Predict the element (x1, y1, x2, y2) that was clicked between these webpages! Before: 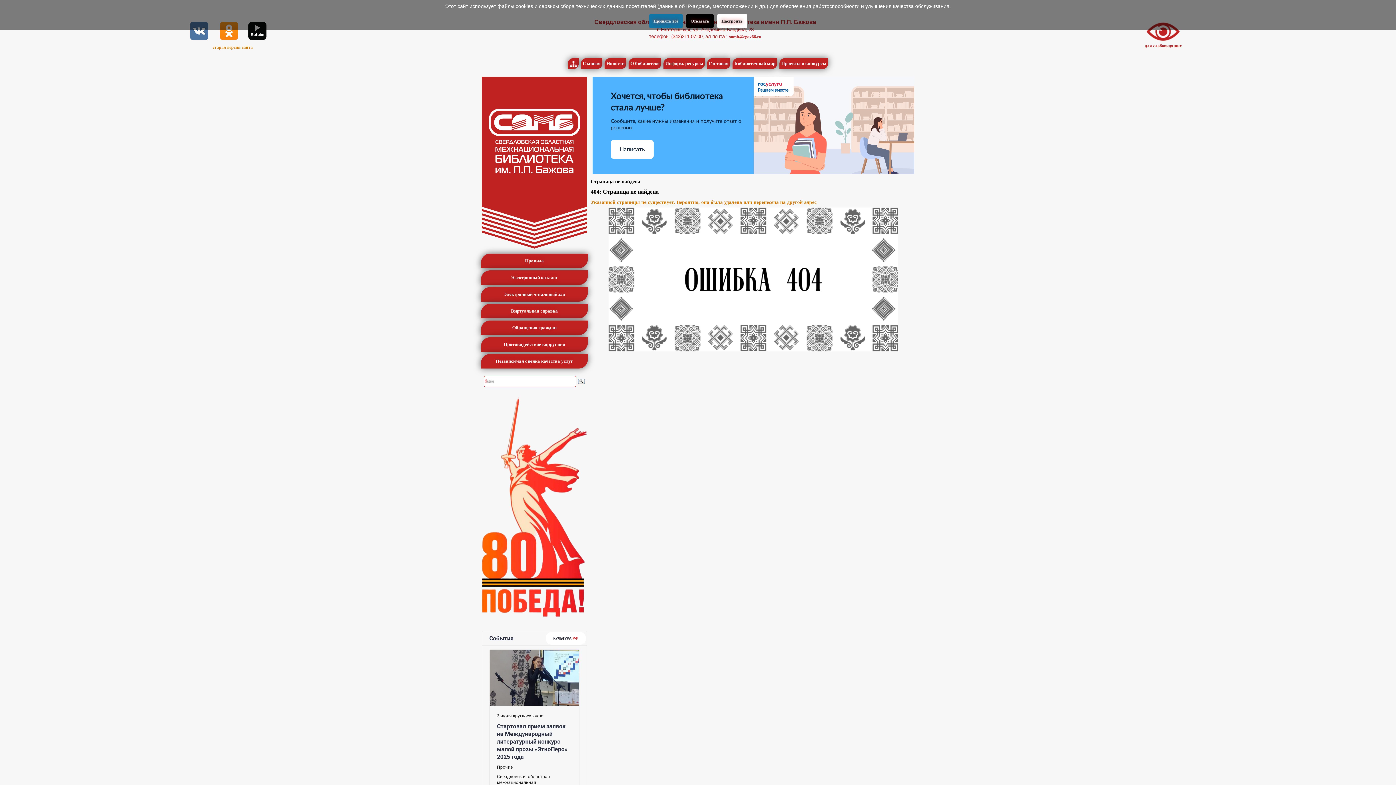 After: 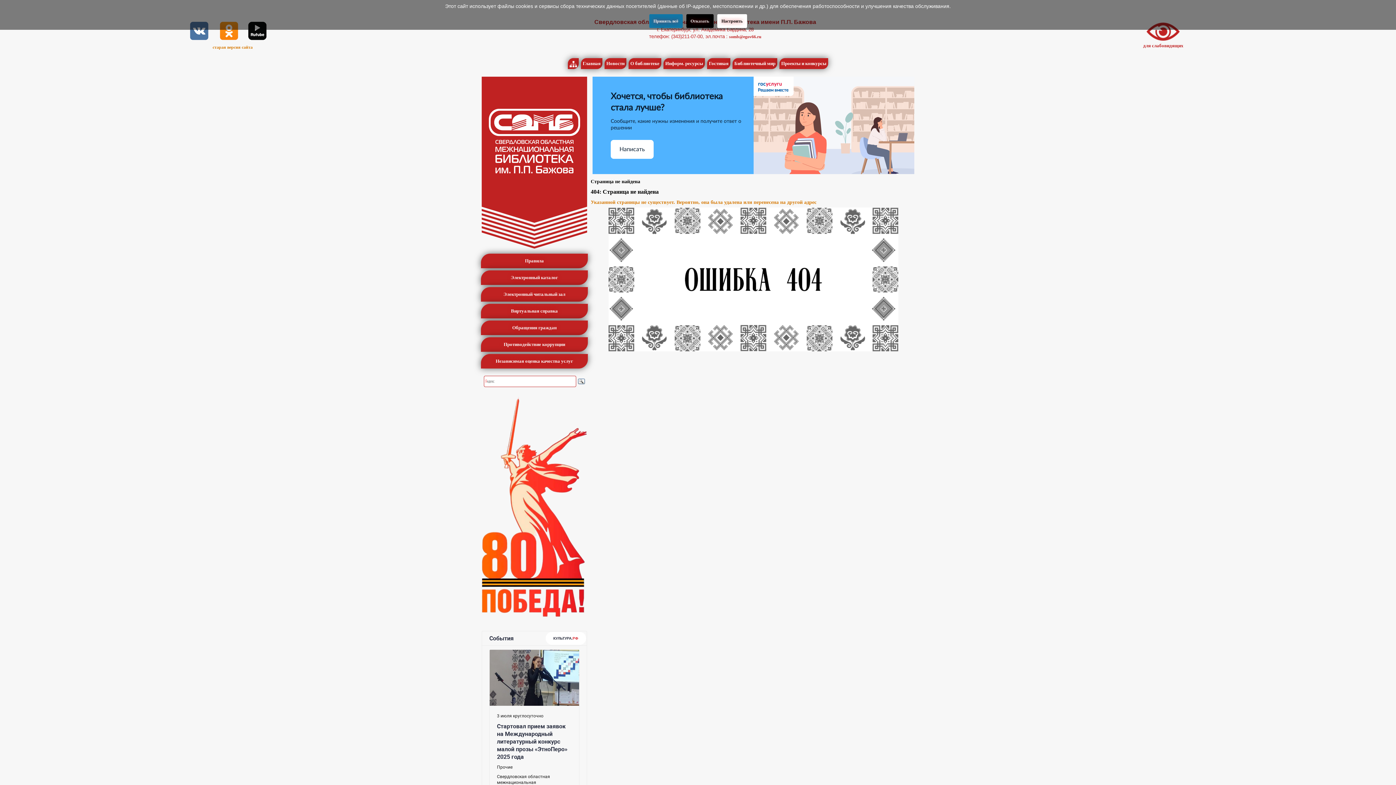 Action: label: для слабовидящих bbox: (1145, 43, 1182, 48)